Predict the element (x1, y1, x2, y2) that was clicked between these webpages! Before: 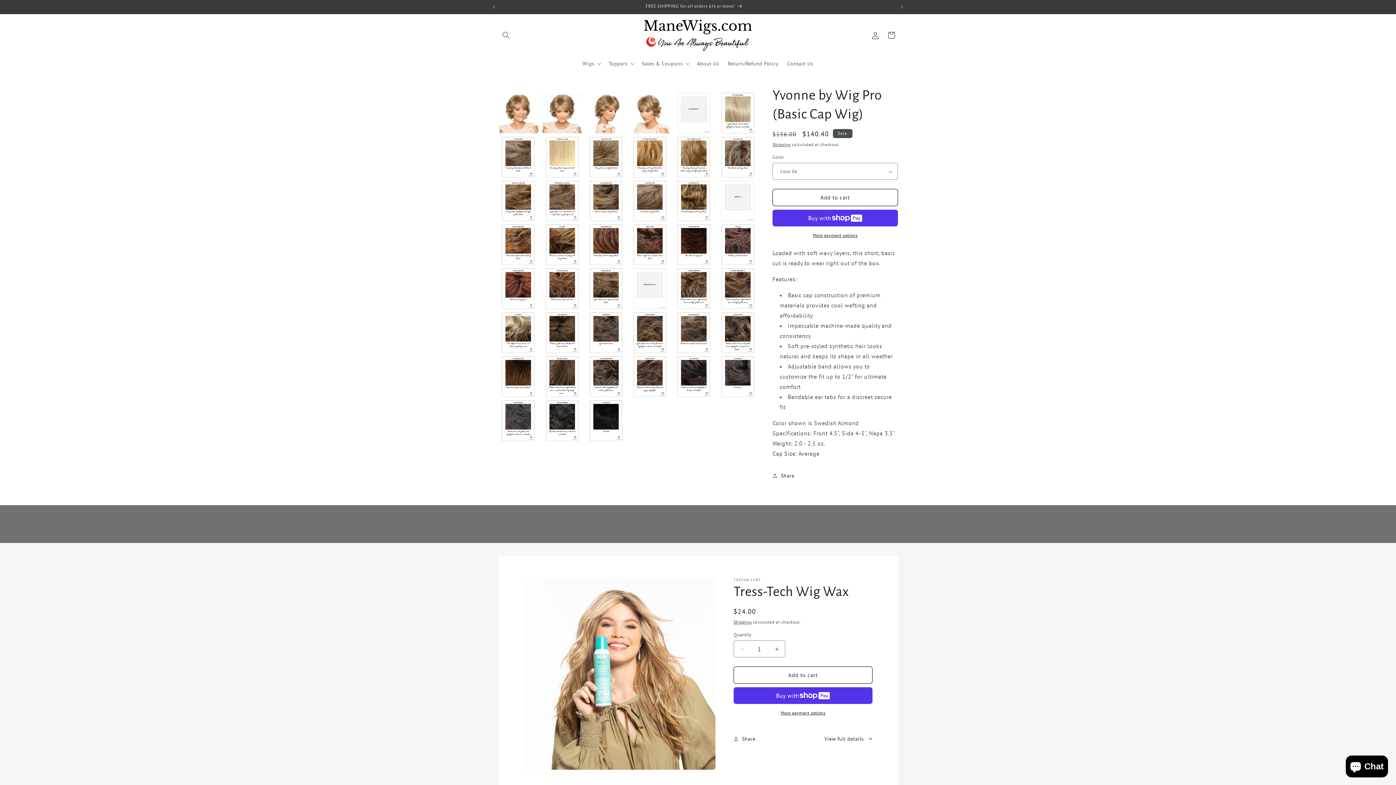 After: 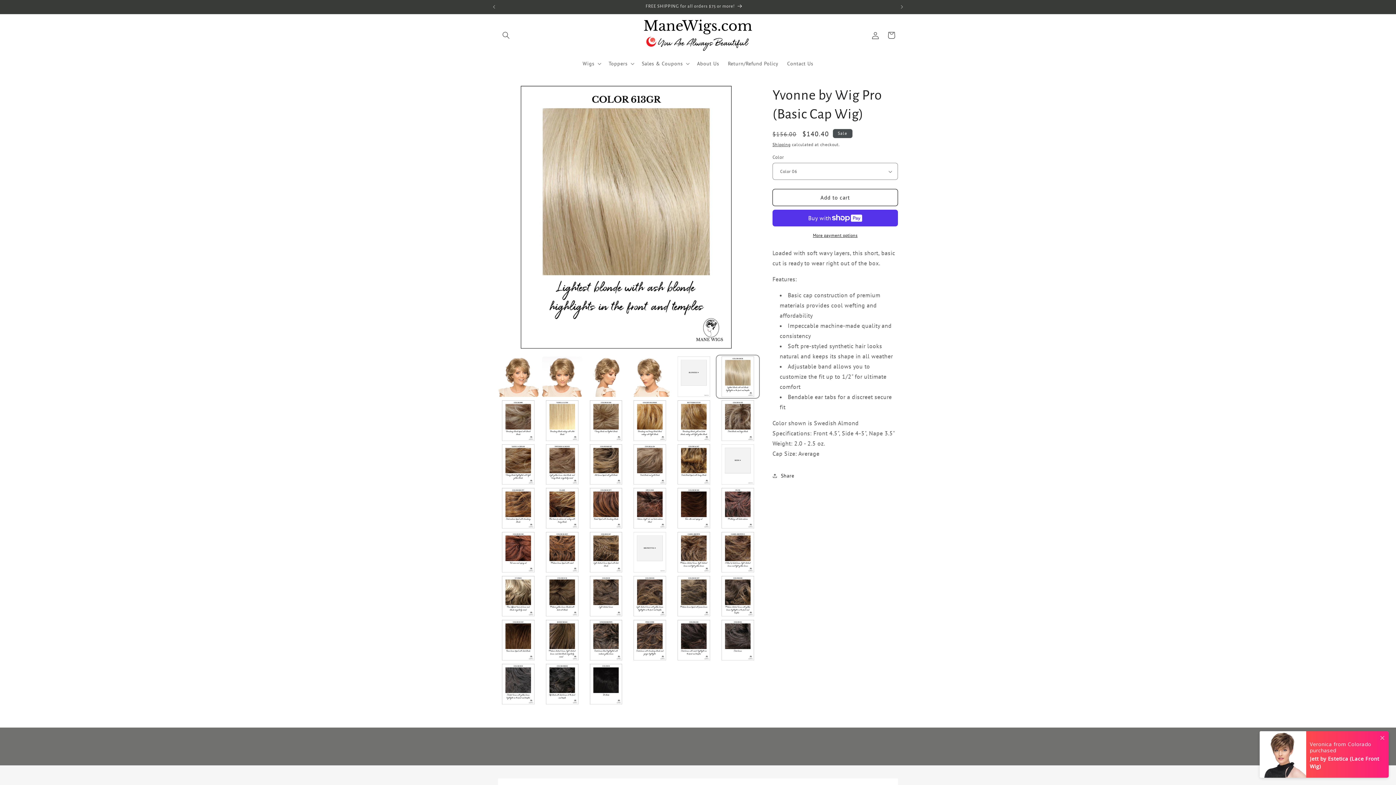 Action: bbox: (717, 93, 758, 133) label: Load image 6 in gallery view